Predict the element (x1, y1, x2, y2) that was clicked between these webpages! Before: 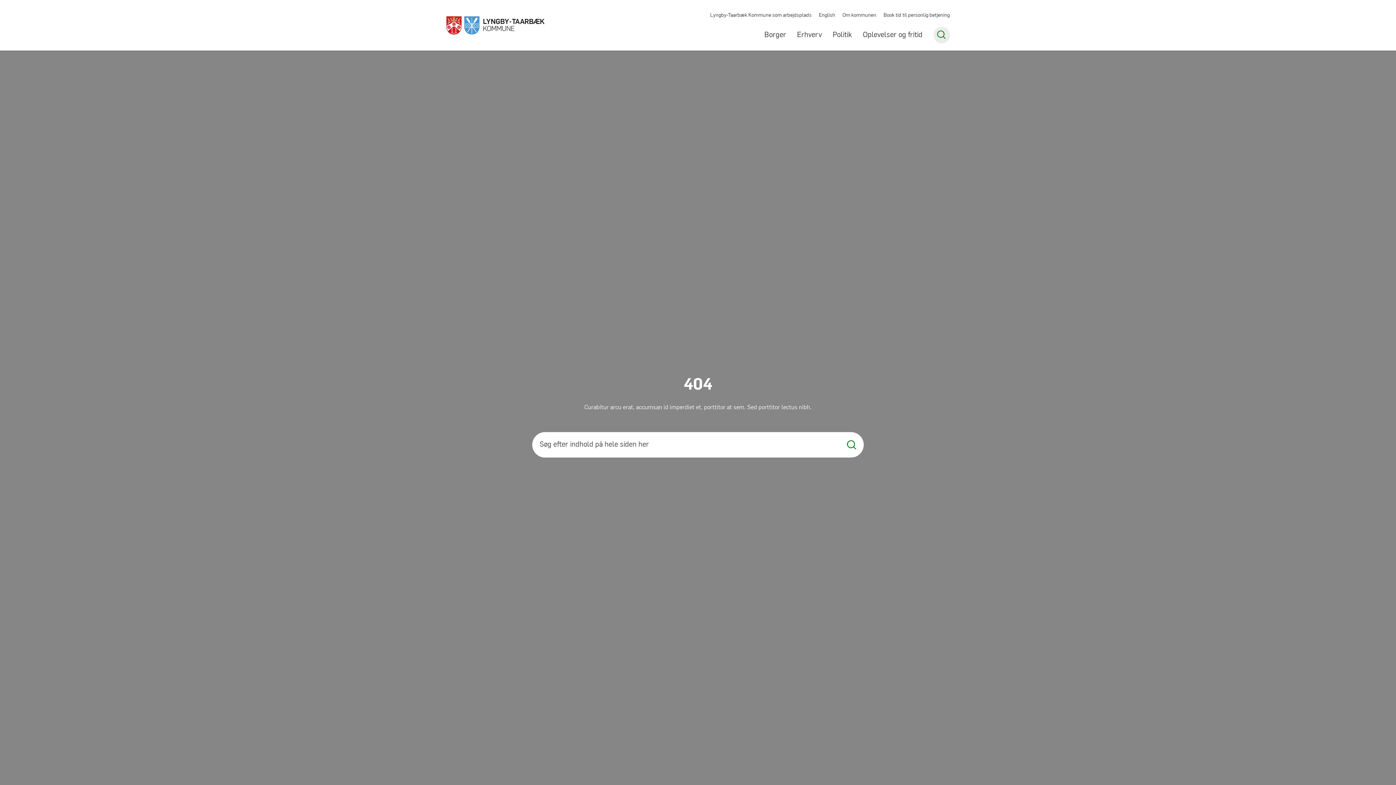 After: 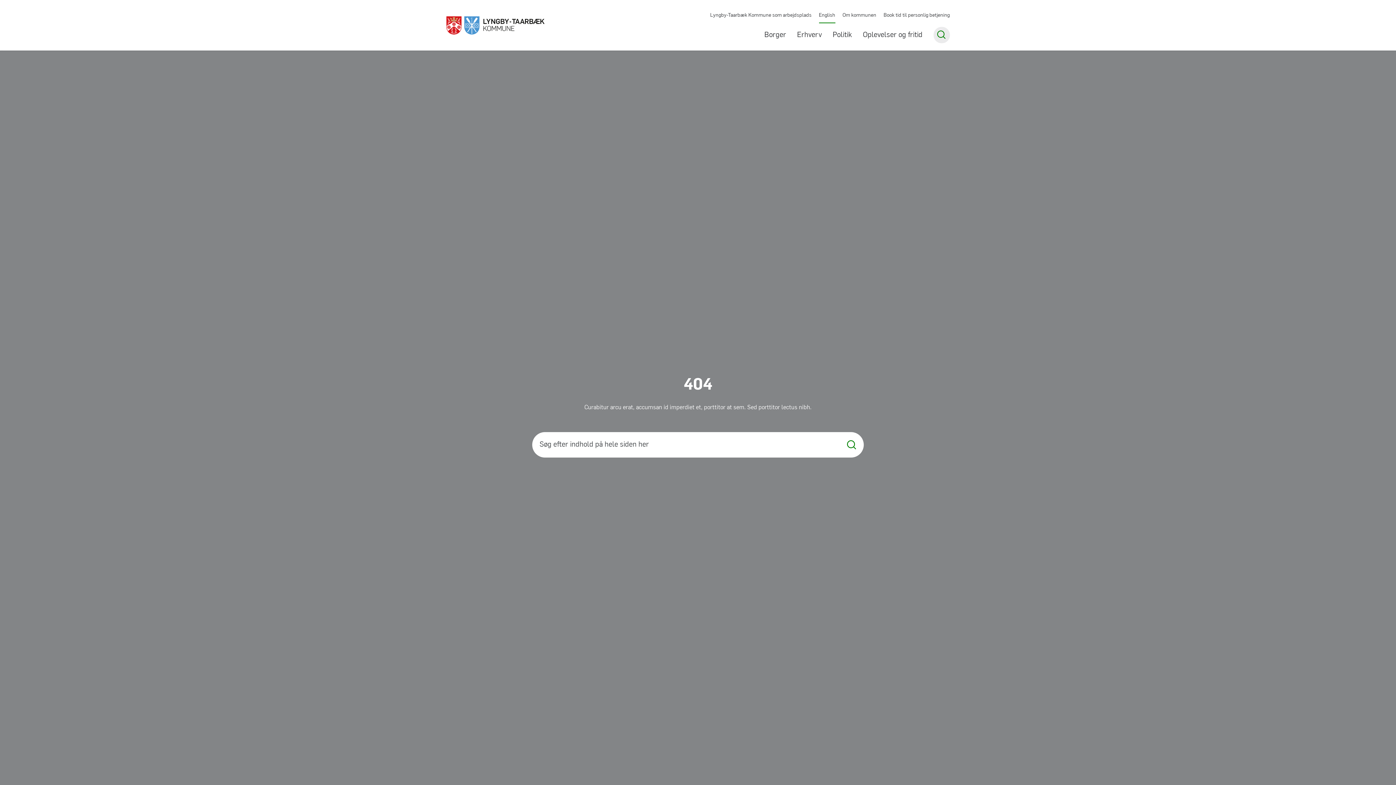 Action: label: English bbox: (819, 7, 835, 23)